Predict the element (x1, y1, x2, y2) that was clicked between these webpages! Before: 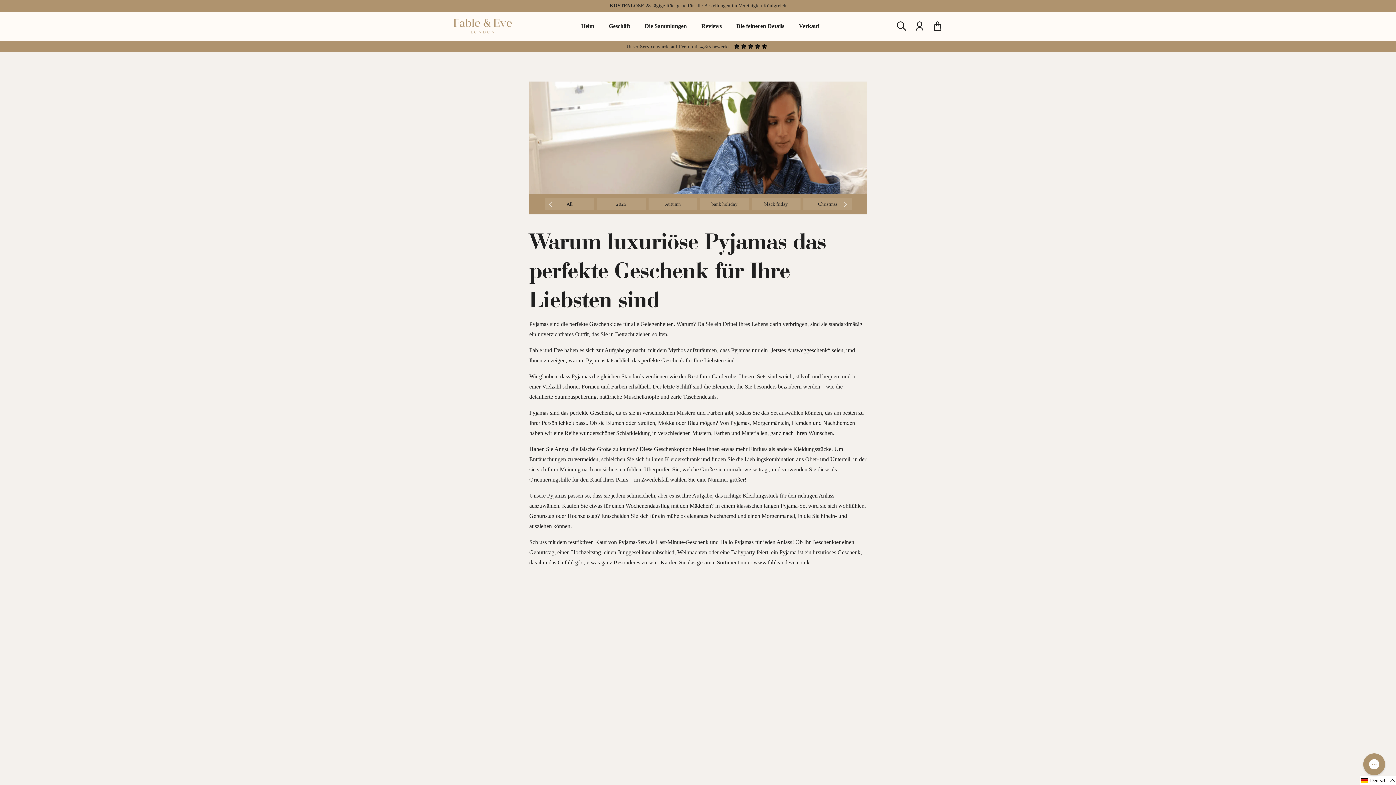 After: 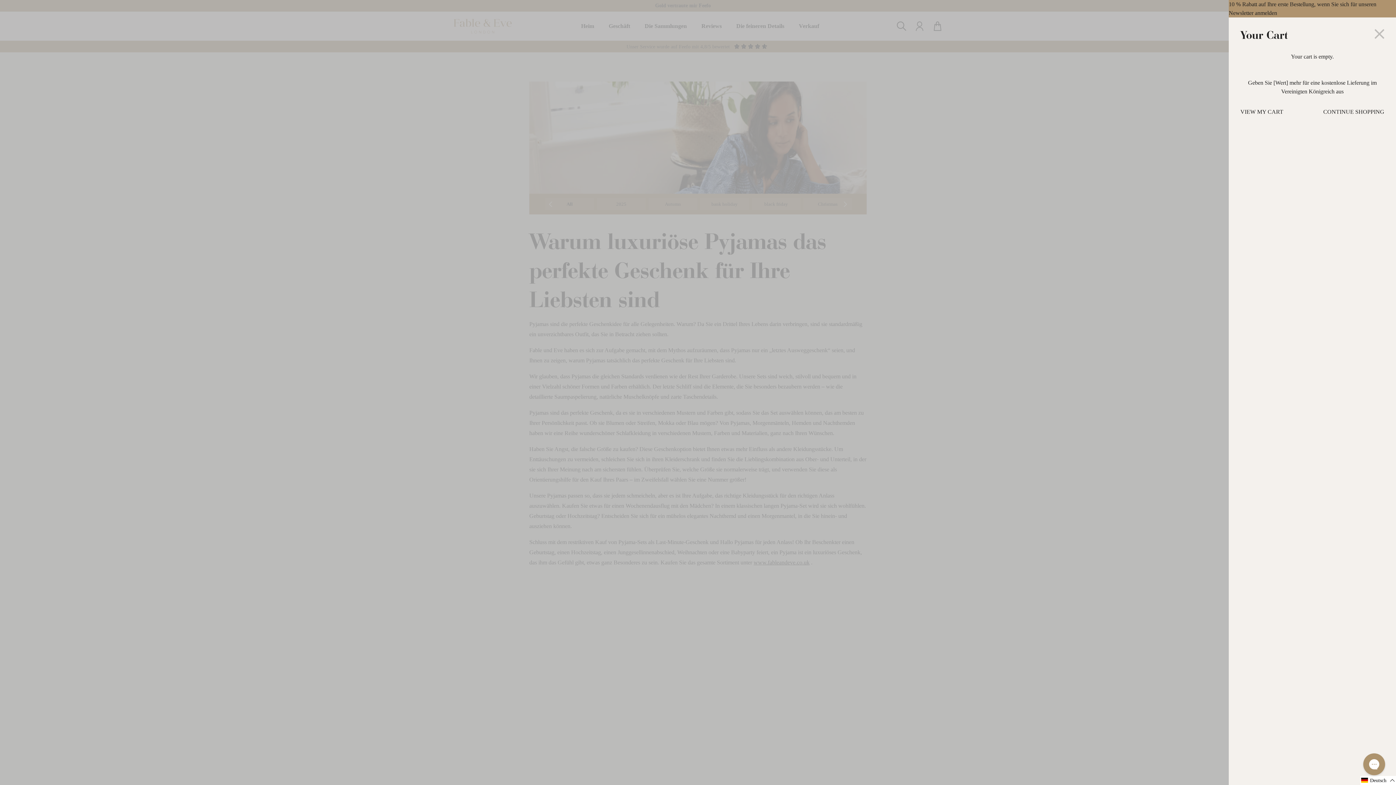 Action: bbox: (924, 11, 942, 40)